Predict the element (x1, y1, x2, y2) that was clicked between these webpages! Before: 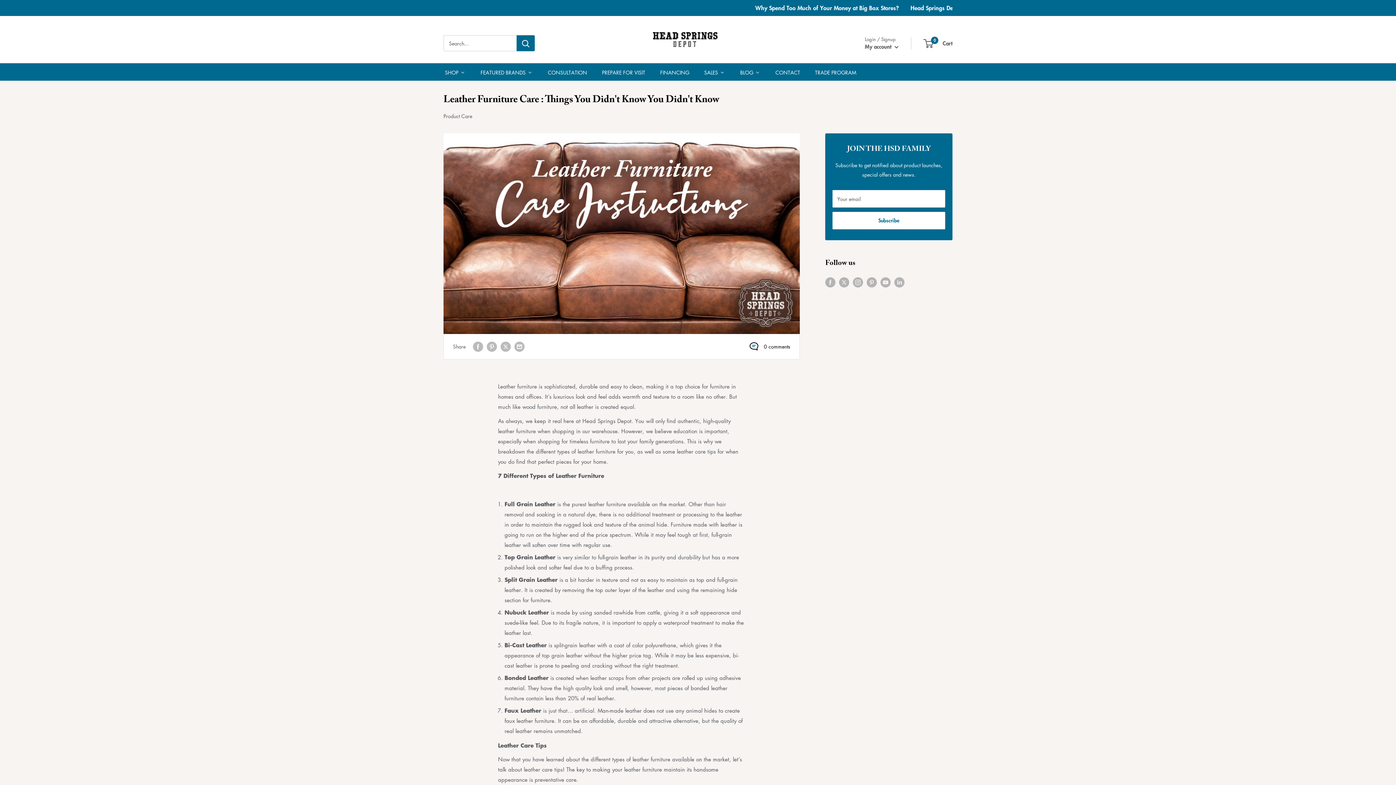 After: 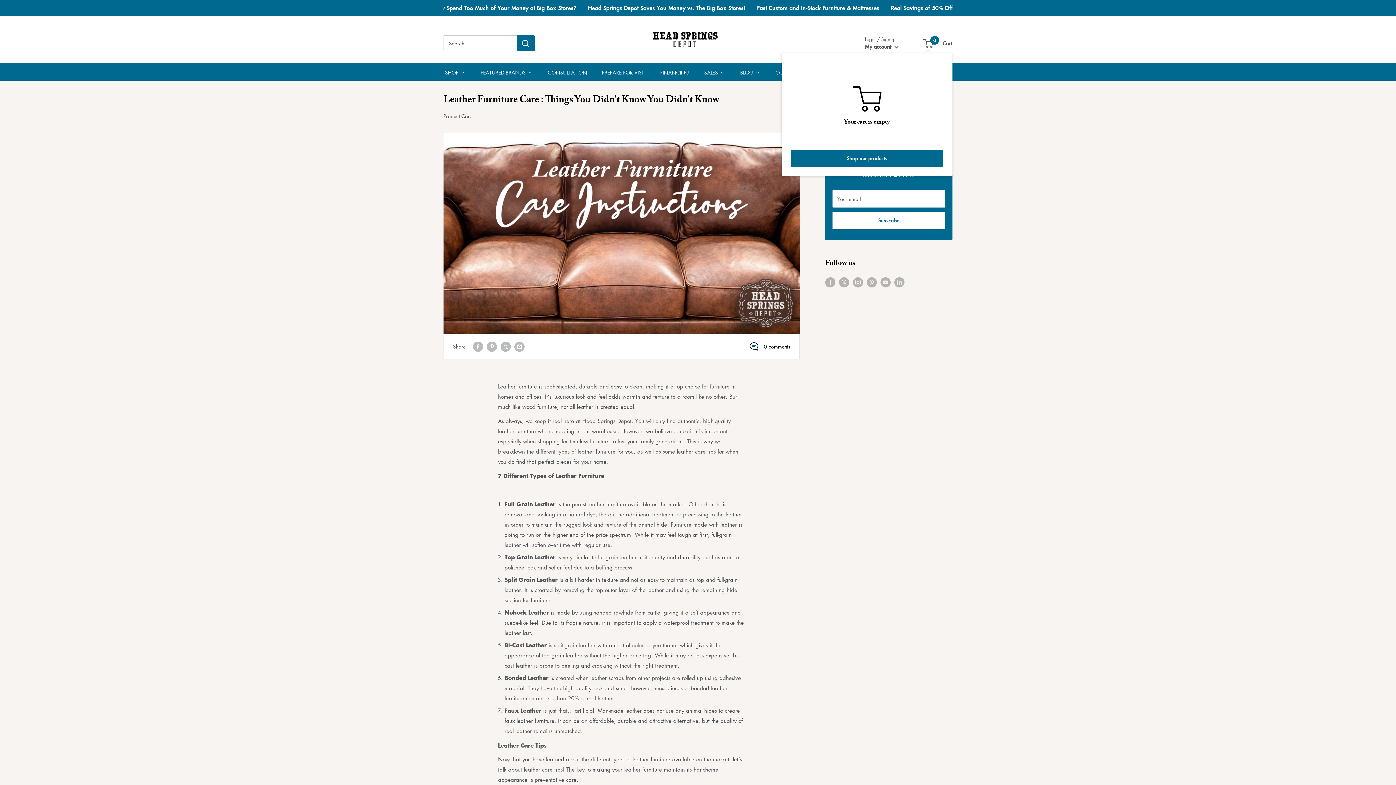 Action: label: 0
 Cart bbox: (924, 38, 952, 48)